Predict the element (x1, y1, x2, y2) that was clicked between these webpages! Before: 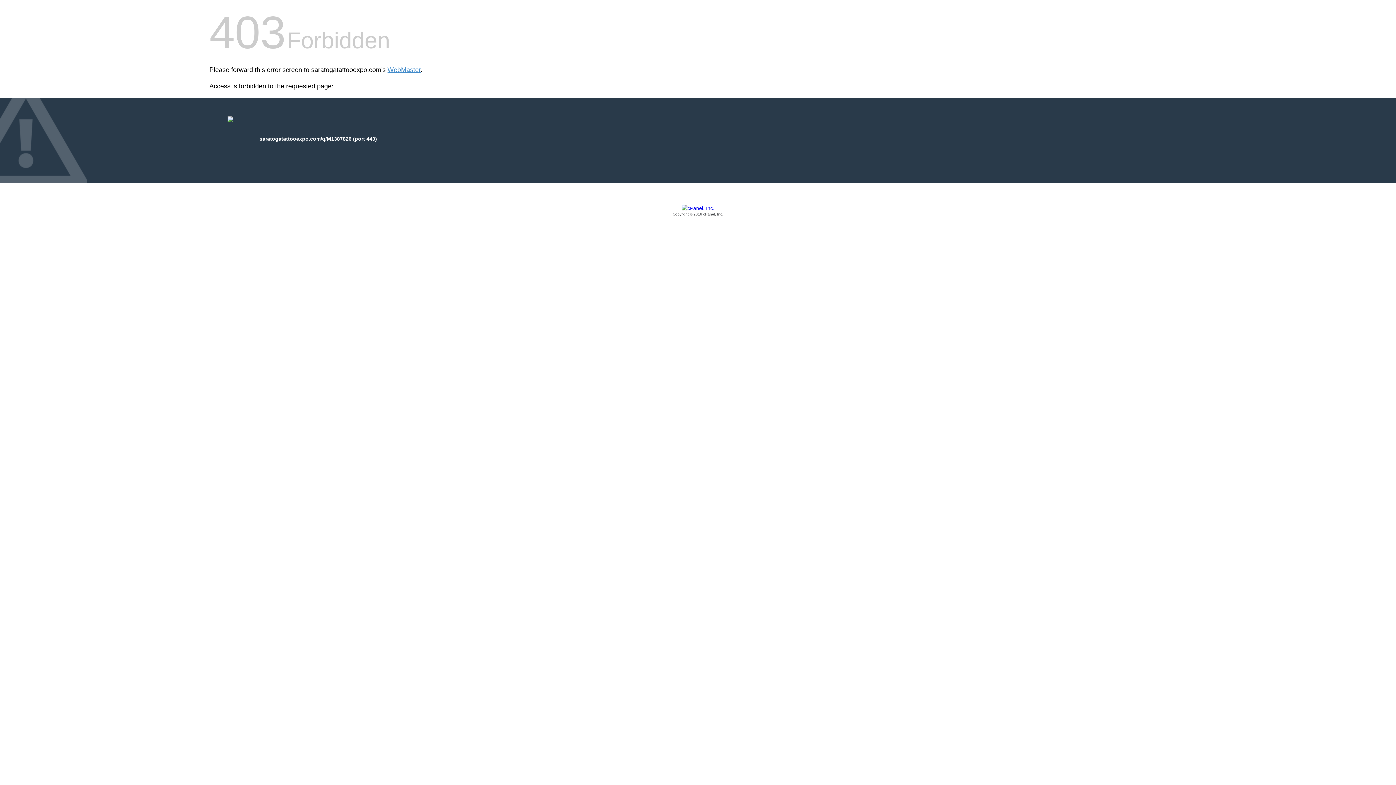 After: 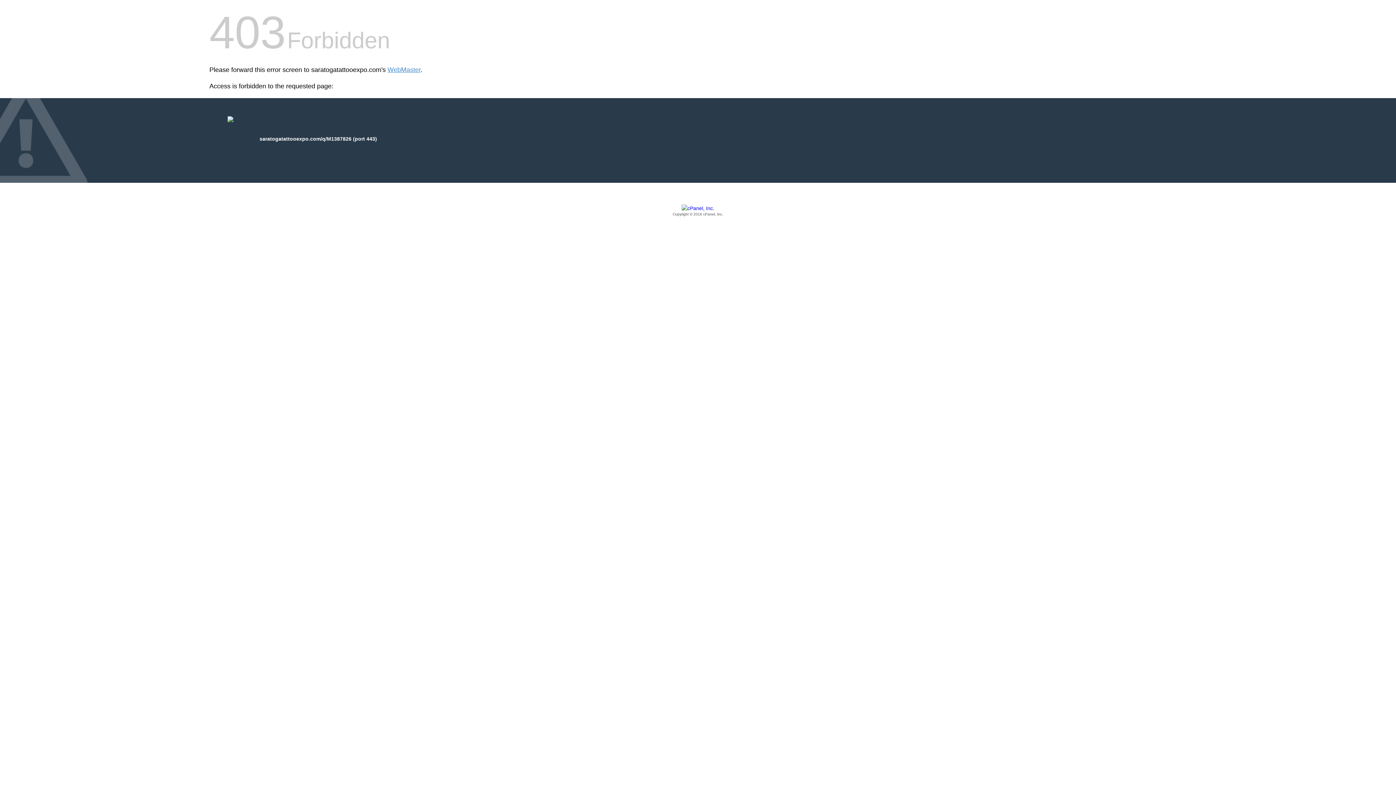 Action: label: Copyright © 2016 cPanel, Inc. bbox: (209, 205, 1186, 217)